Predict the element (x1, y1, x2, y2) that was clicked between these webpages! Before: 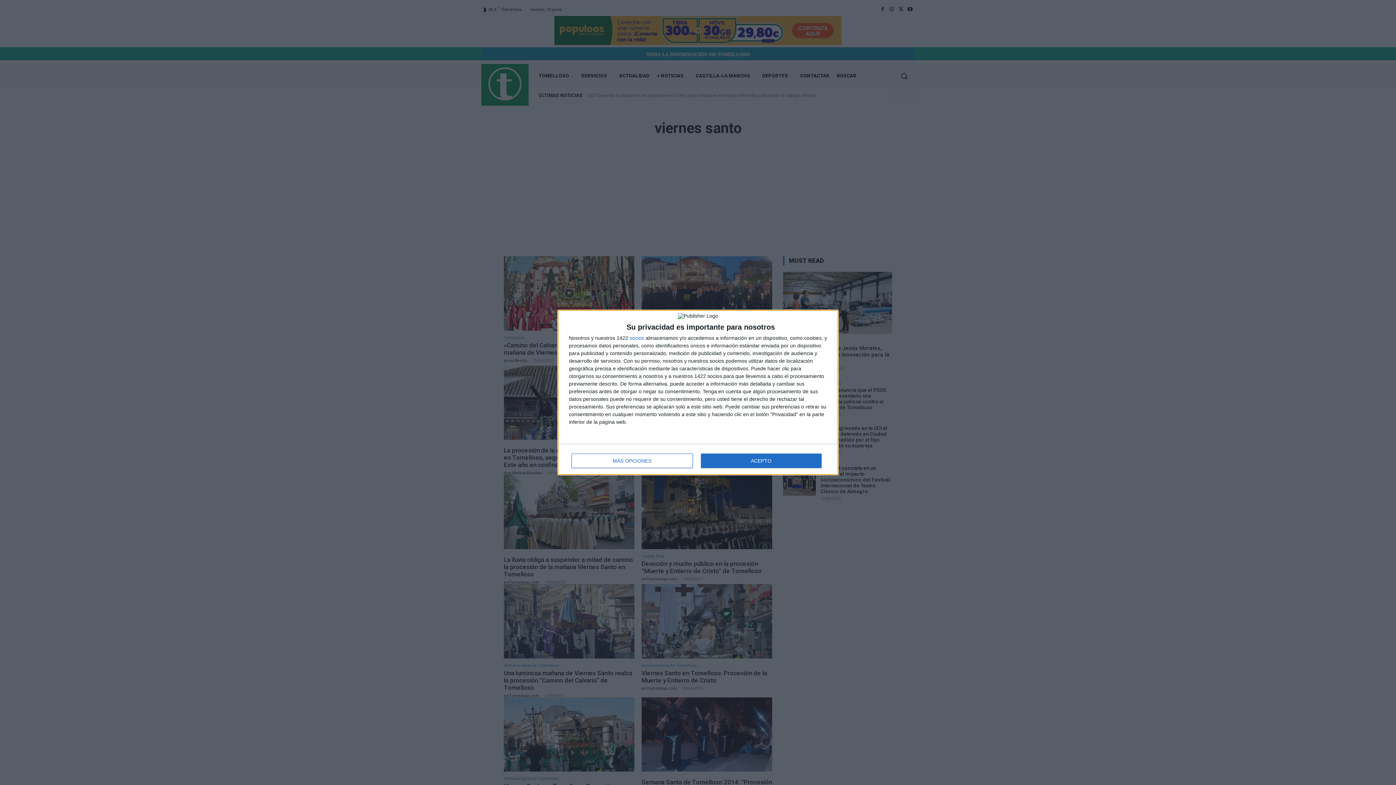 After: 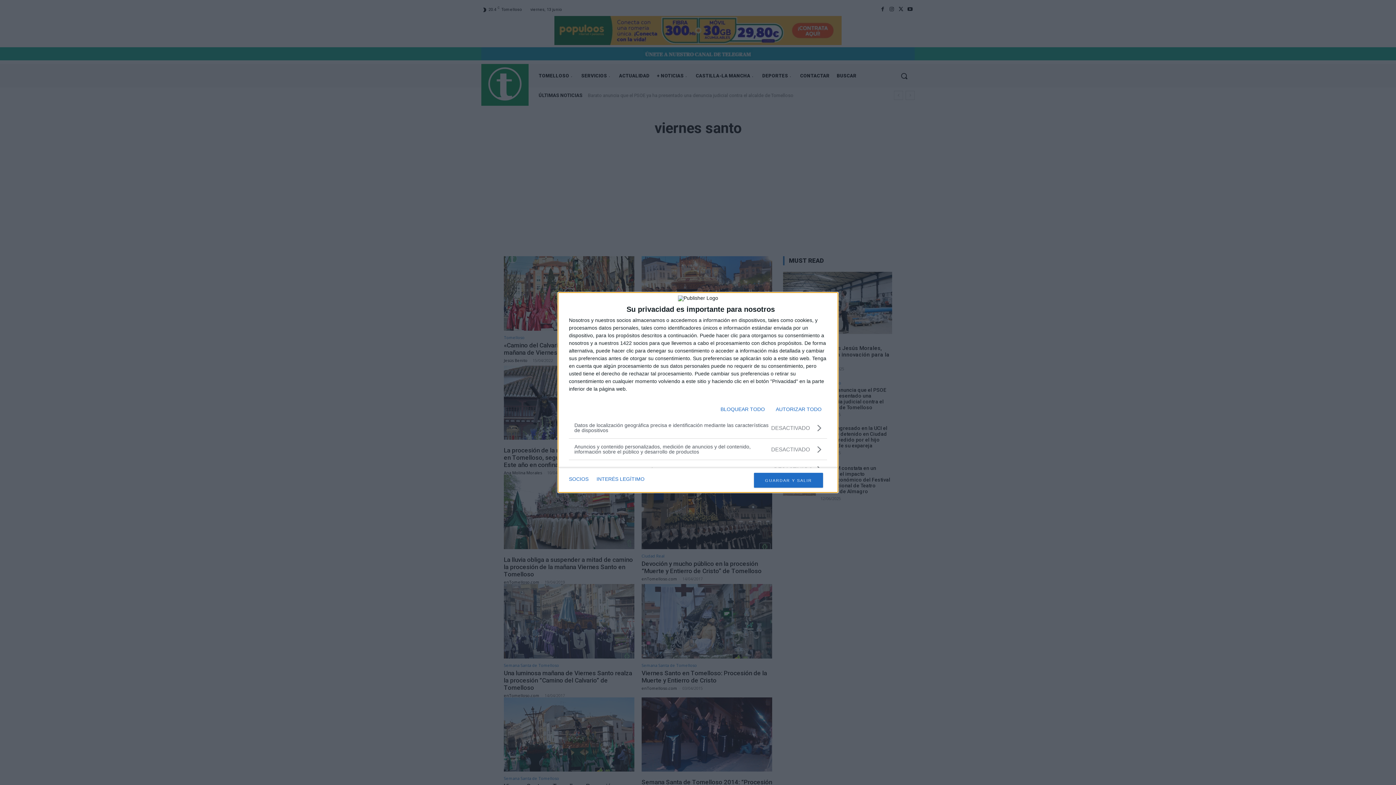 Action: label: MÁS OPCIONES bbox: (571, 453, 692, 468)